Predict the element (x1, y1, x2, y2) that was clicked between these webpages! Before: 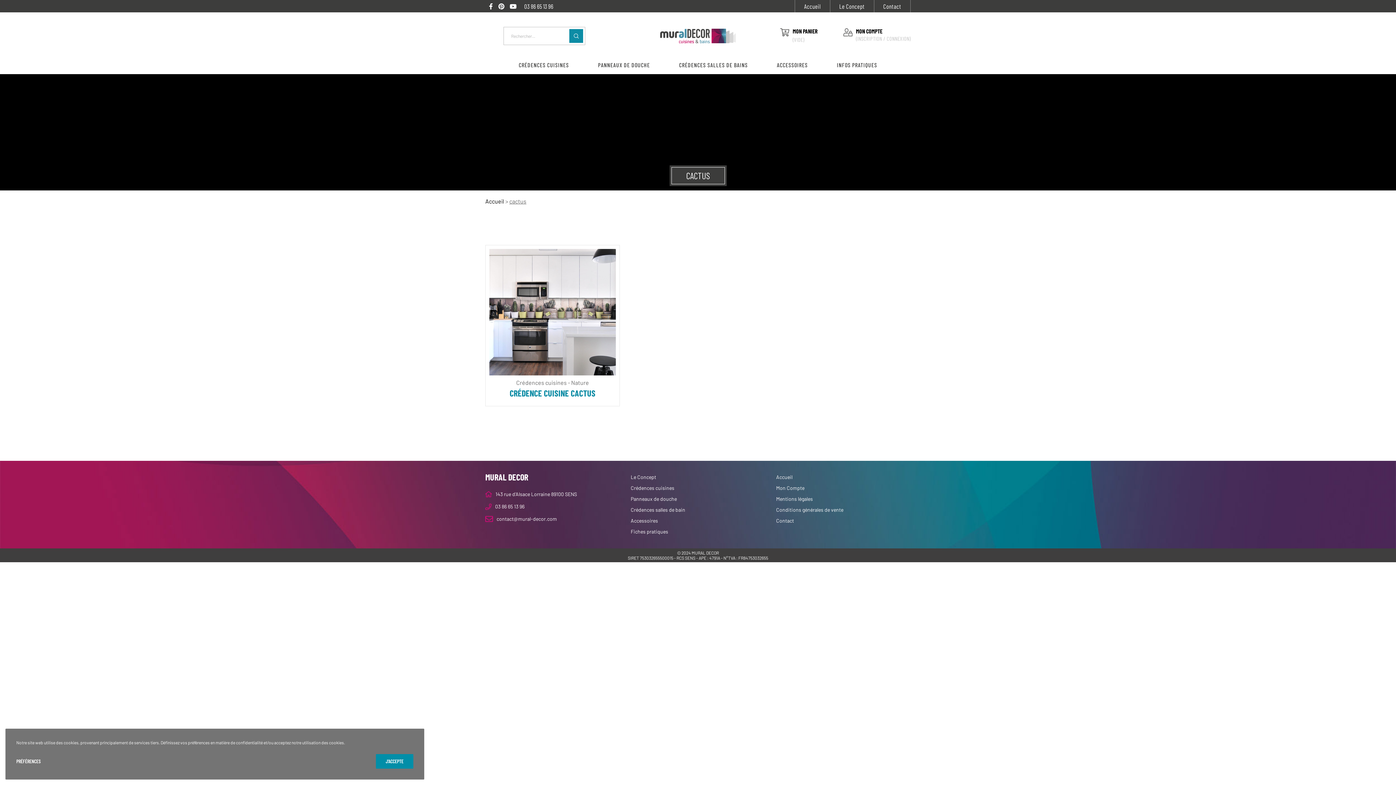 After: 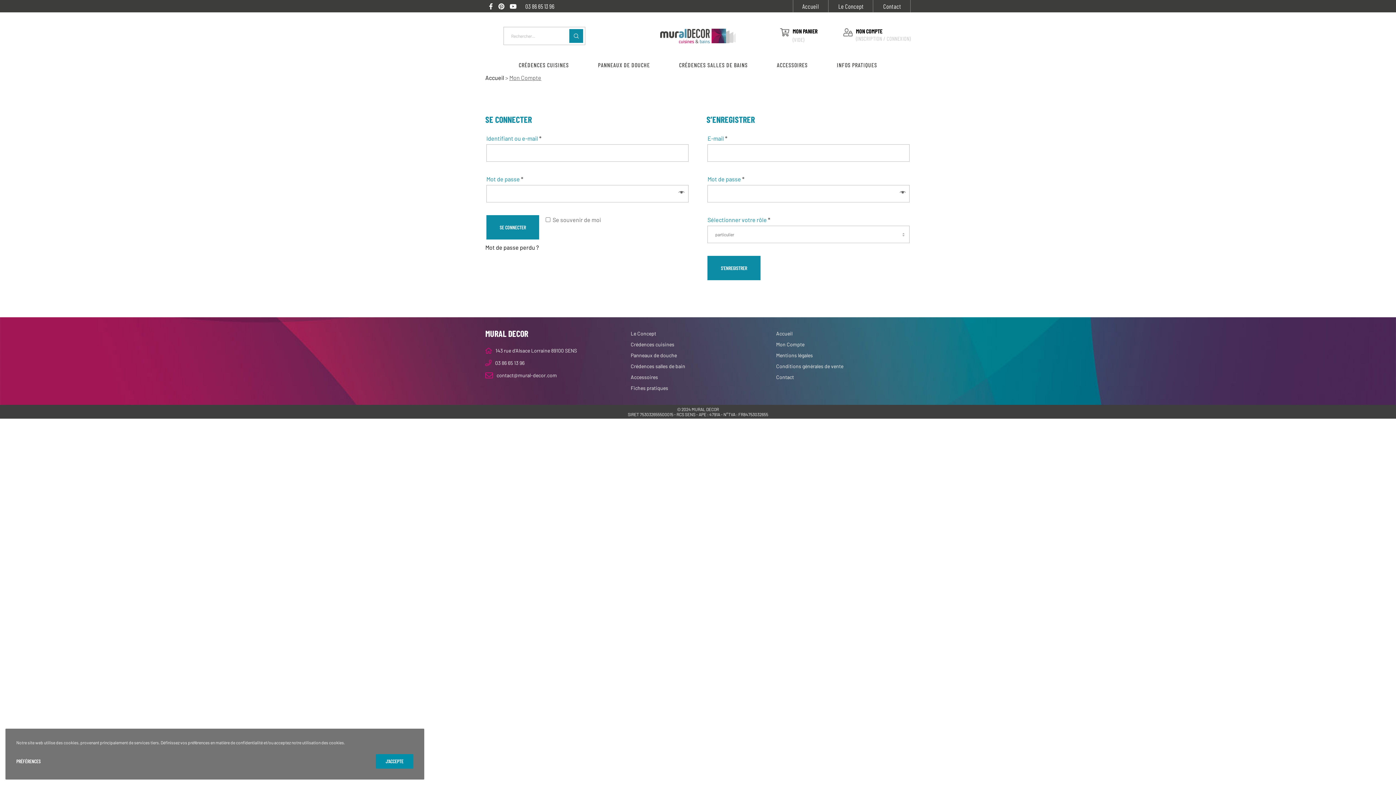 Action: bbox: (776, 485, 804, 491) label: Mon Compte